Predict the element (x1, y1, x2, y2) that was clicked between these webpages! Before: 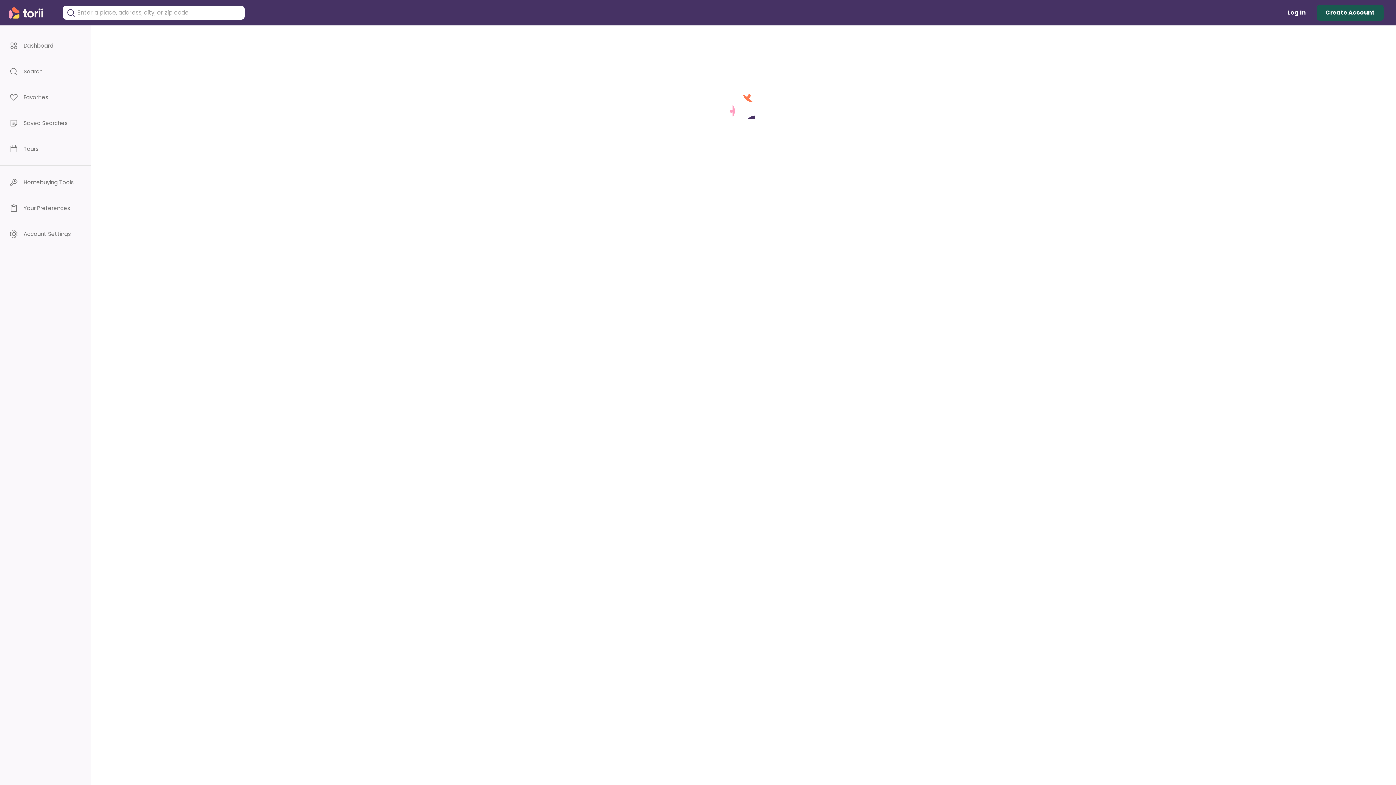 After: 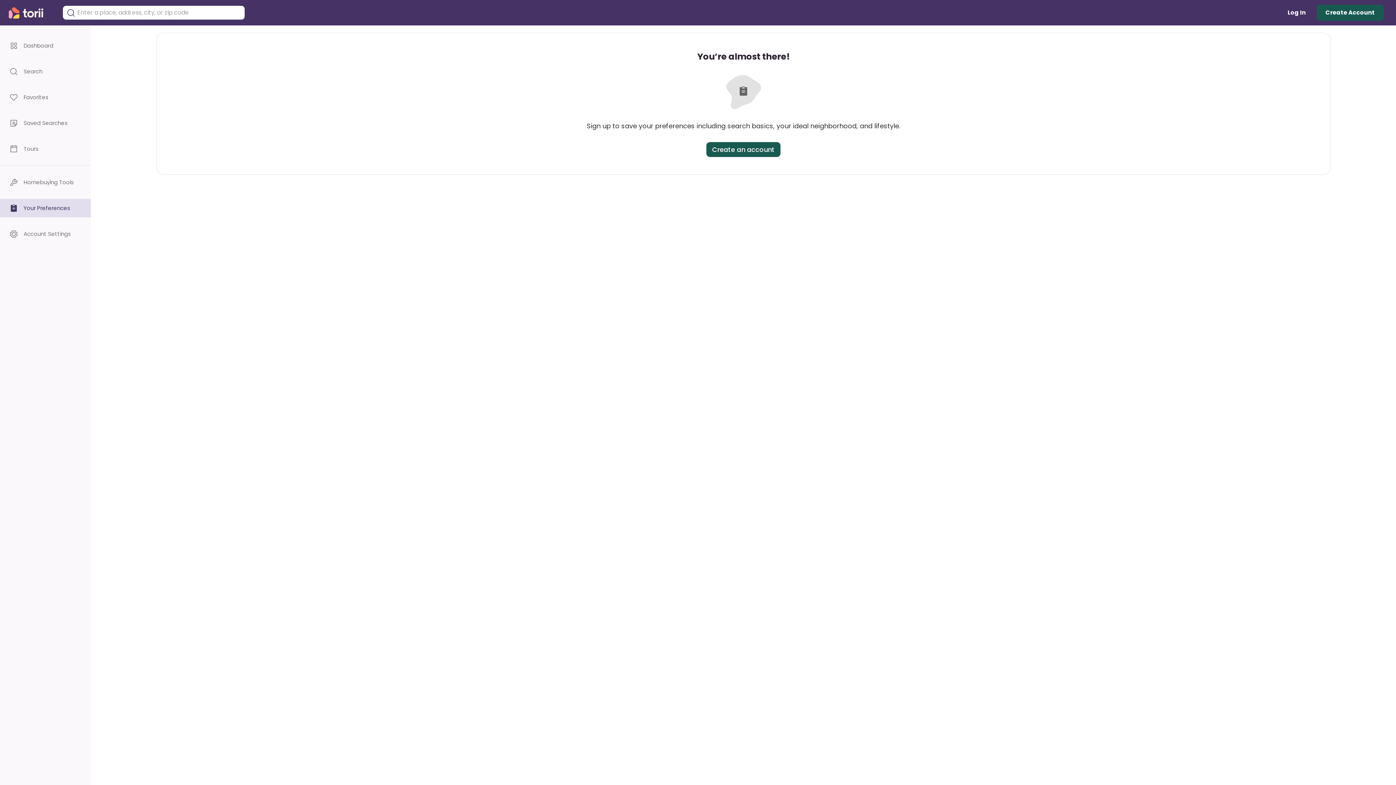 Action: label: Your Preferences bbox: (0, 198, 90, 217)